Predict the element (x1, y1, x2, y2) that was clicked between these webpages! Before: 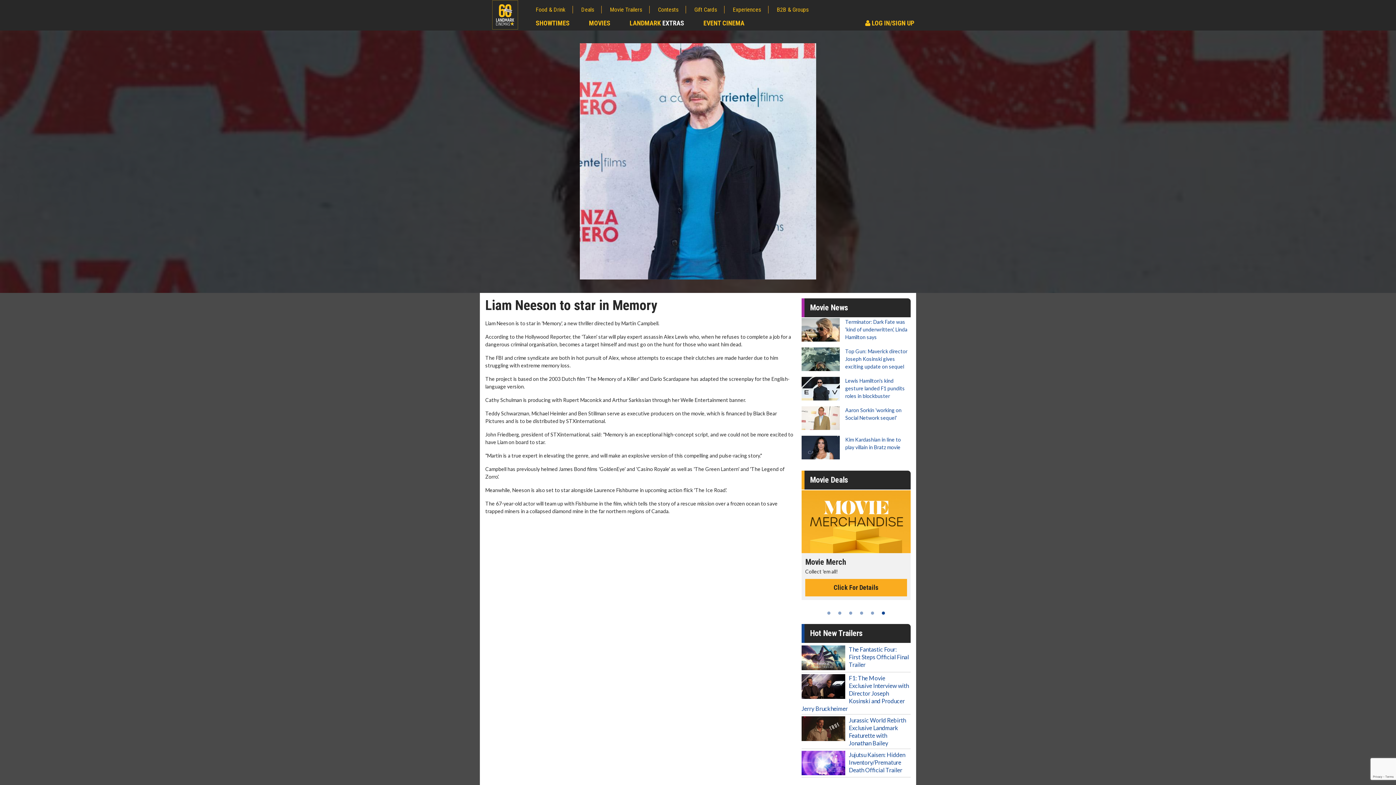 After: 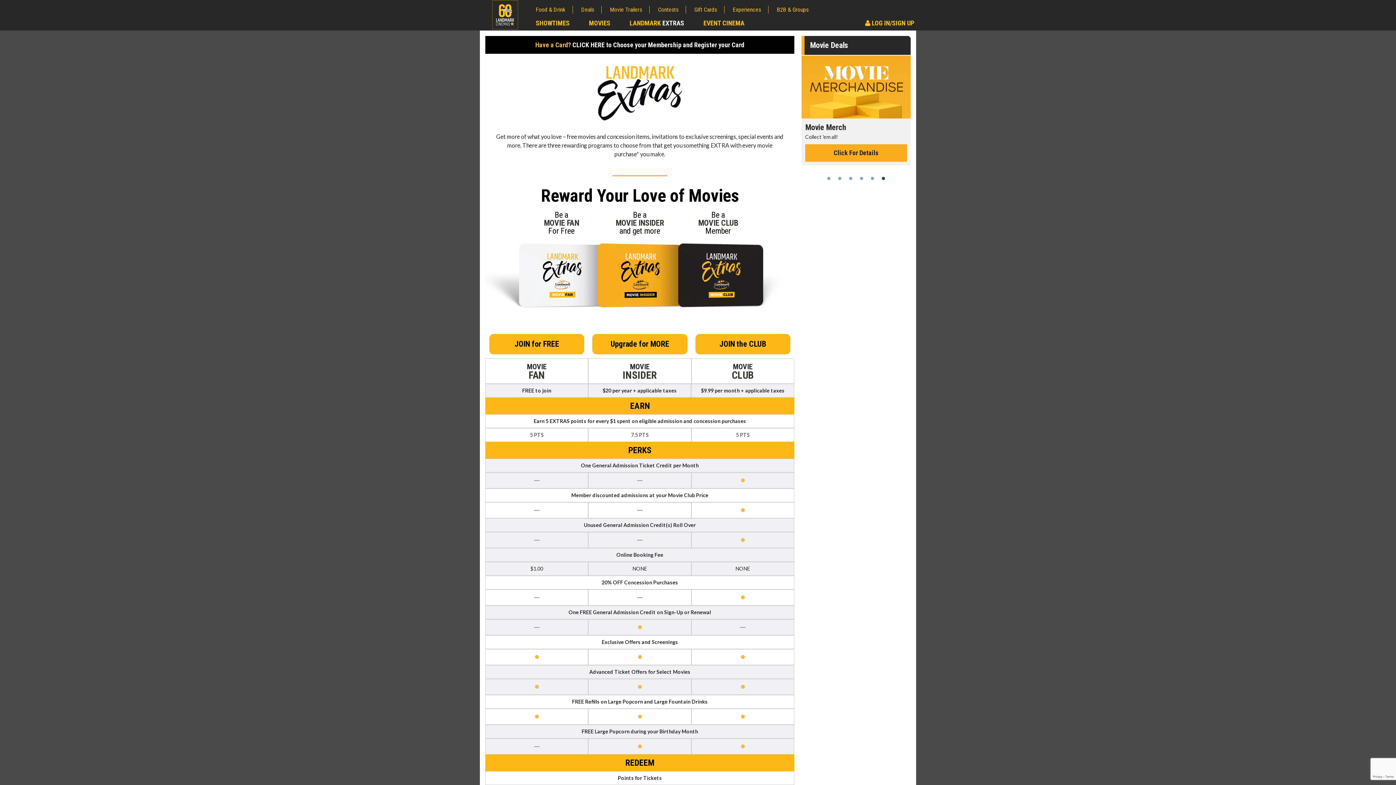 Action: label: LANDMARK EXTRAS bbox: (629, 19, 702, 26)